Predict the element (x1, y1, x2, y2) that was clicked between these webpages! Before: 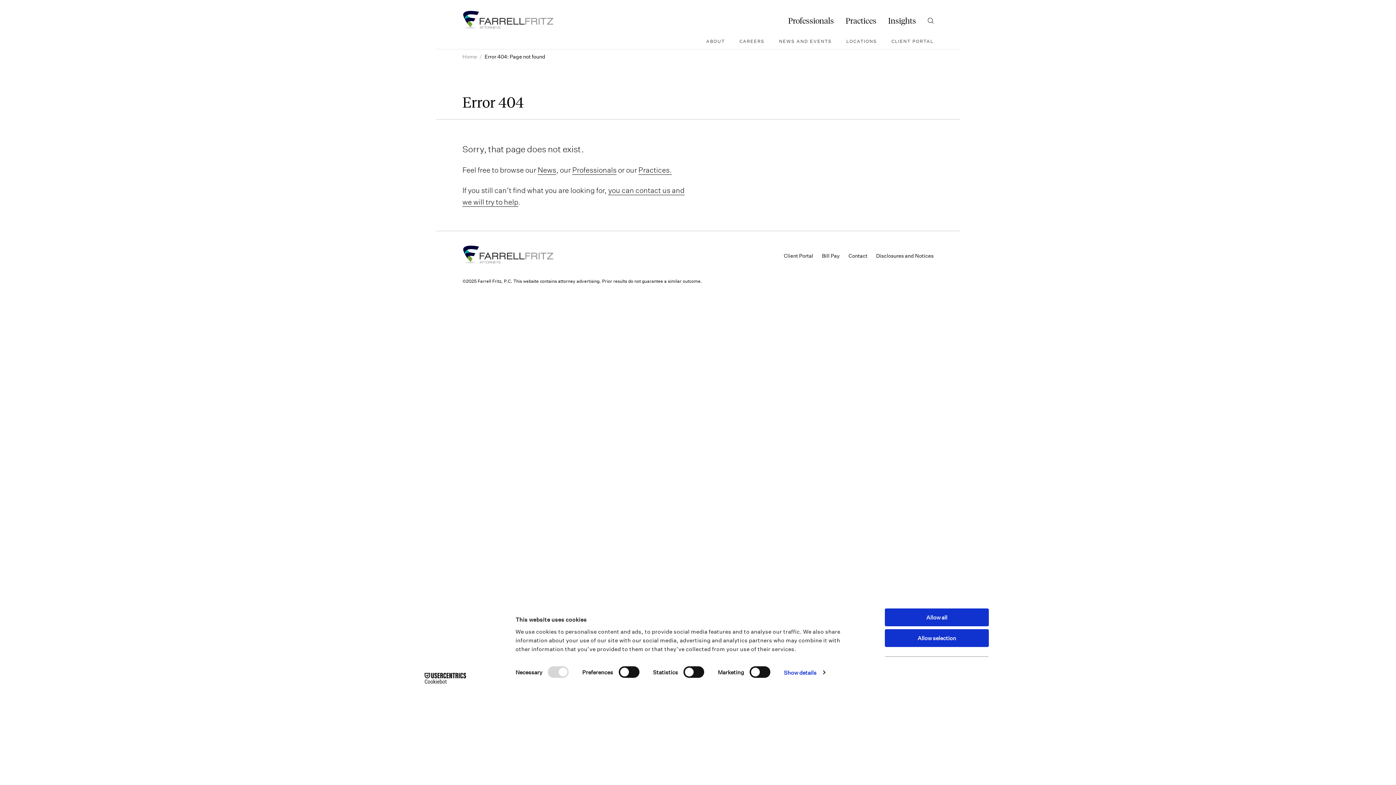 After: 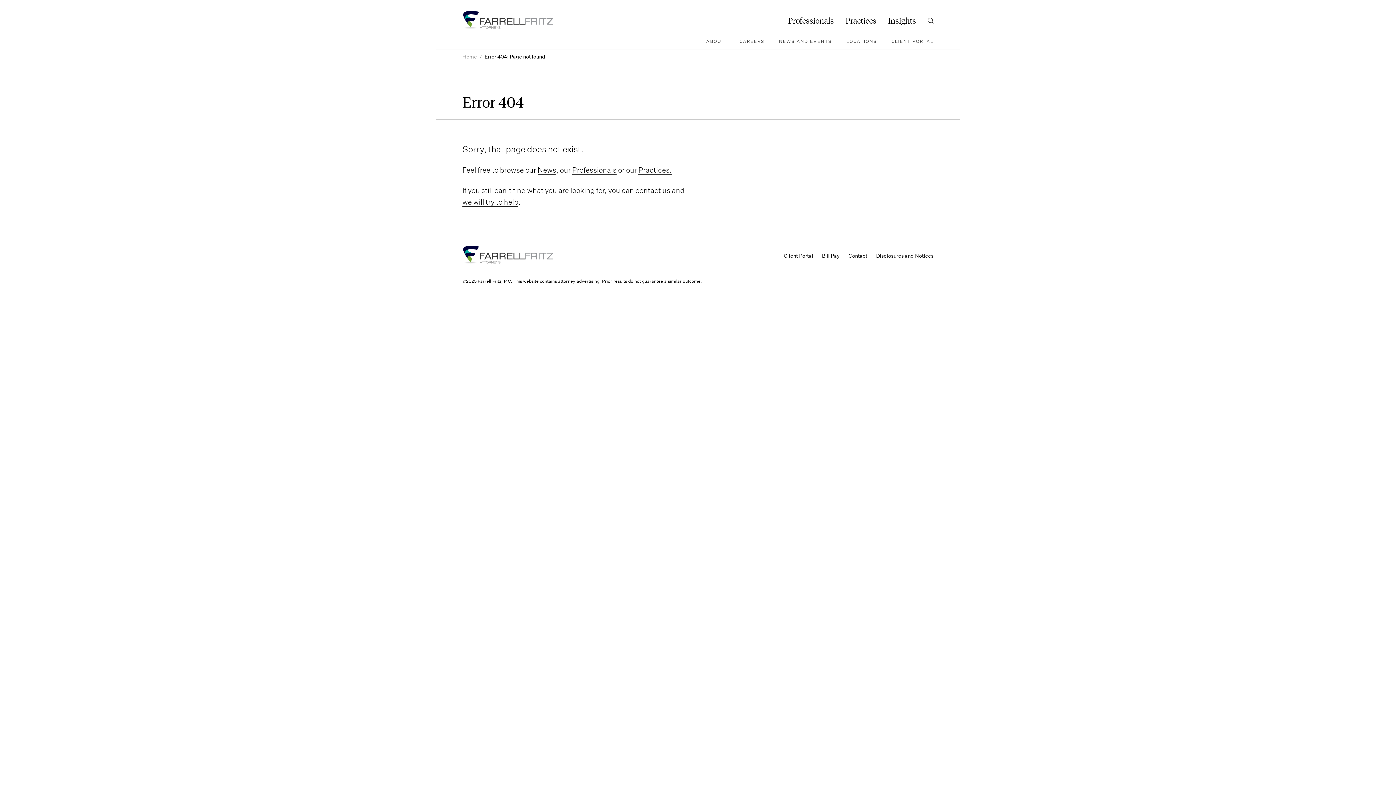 Action: bbox: (885, 608, 989, 626) label: Allow all